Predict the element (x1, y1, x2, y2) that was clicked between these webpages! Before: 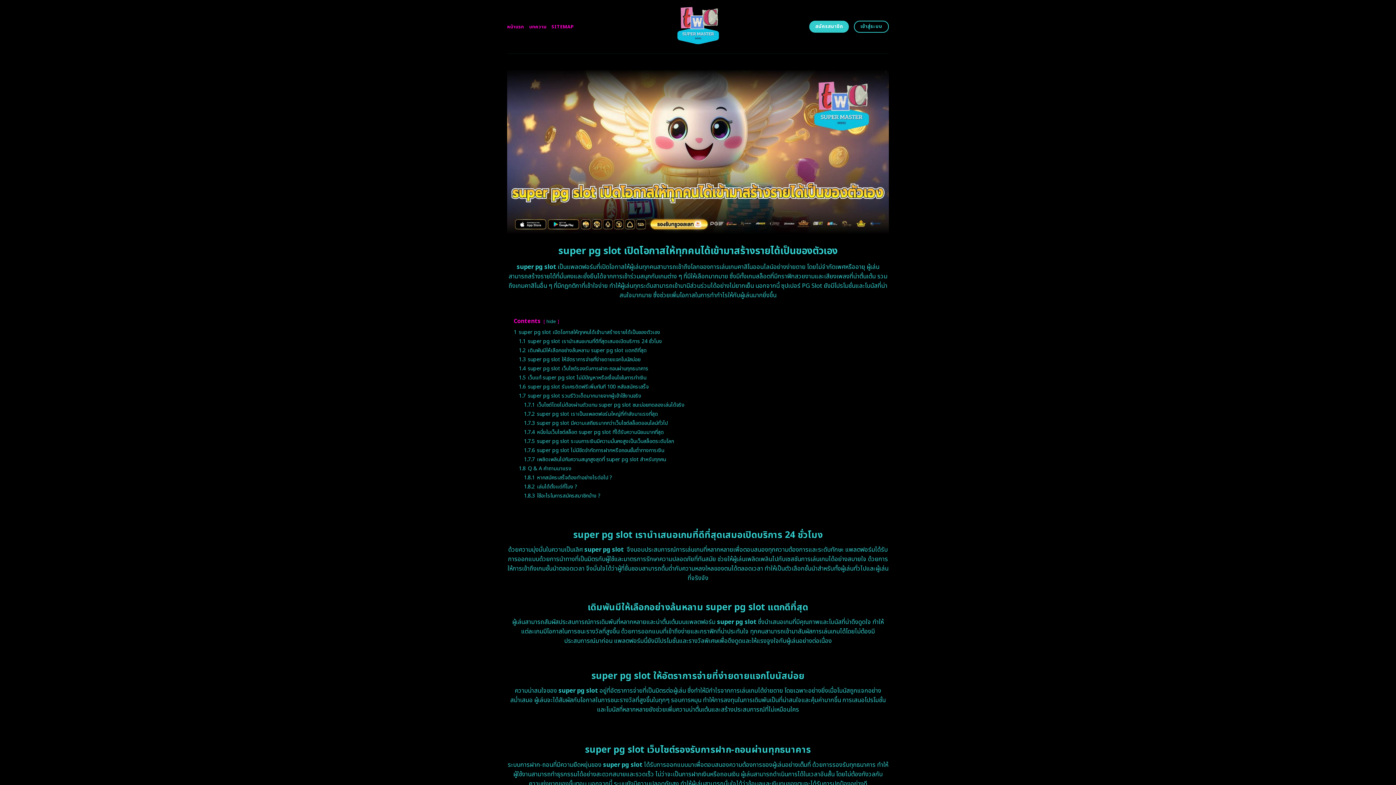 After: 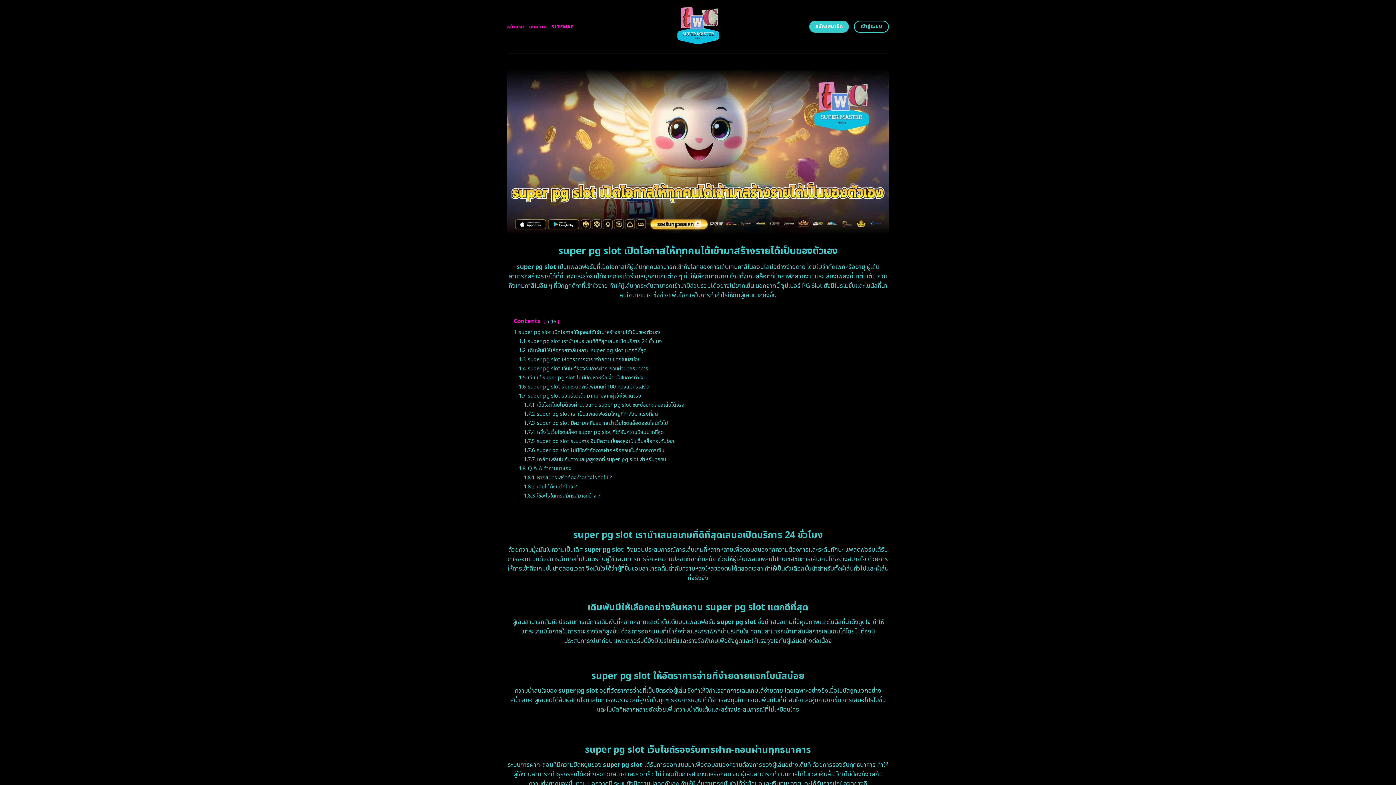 Action: label: super pg slot bbox: (516, 262, 556, 271)